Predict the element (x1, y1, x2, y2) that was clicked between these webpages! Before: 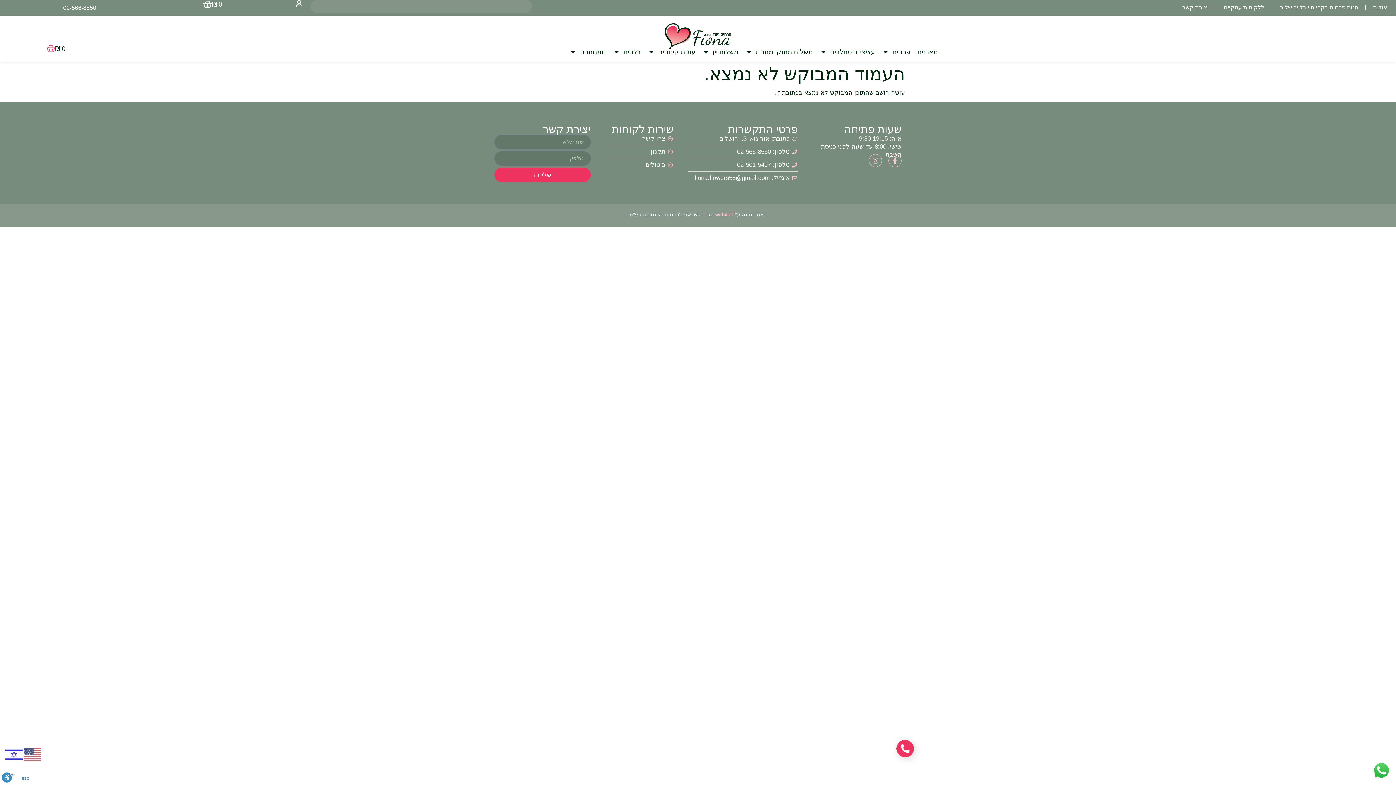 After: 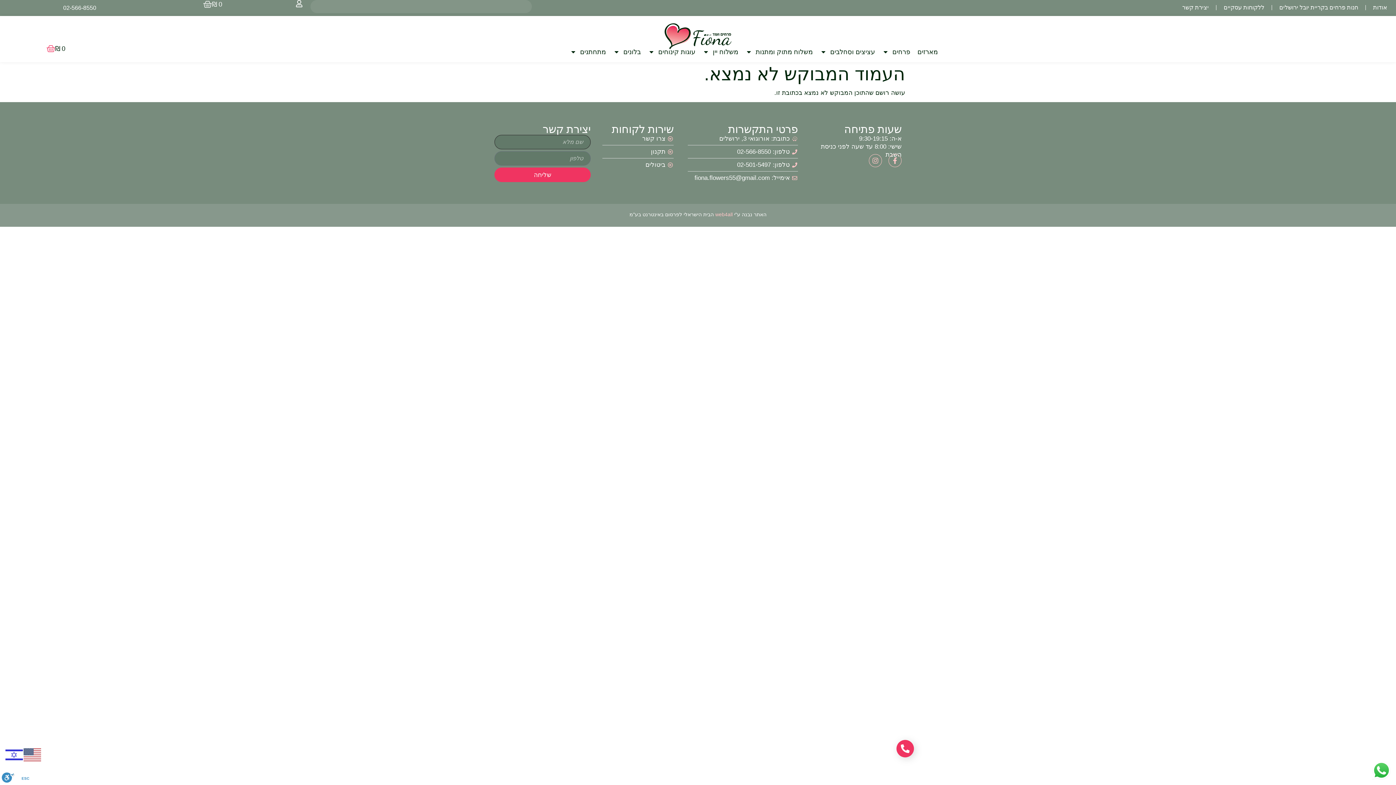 Action: label: שליחה bbox: (494, 167, 590, 182)